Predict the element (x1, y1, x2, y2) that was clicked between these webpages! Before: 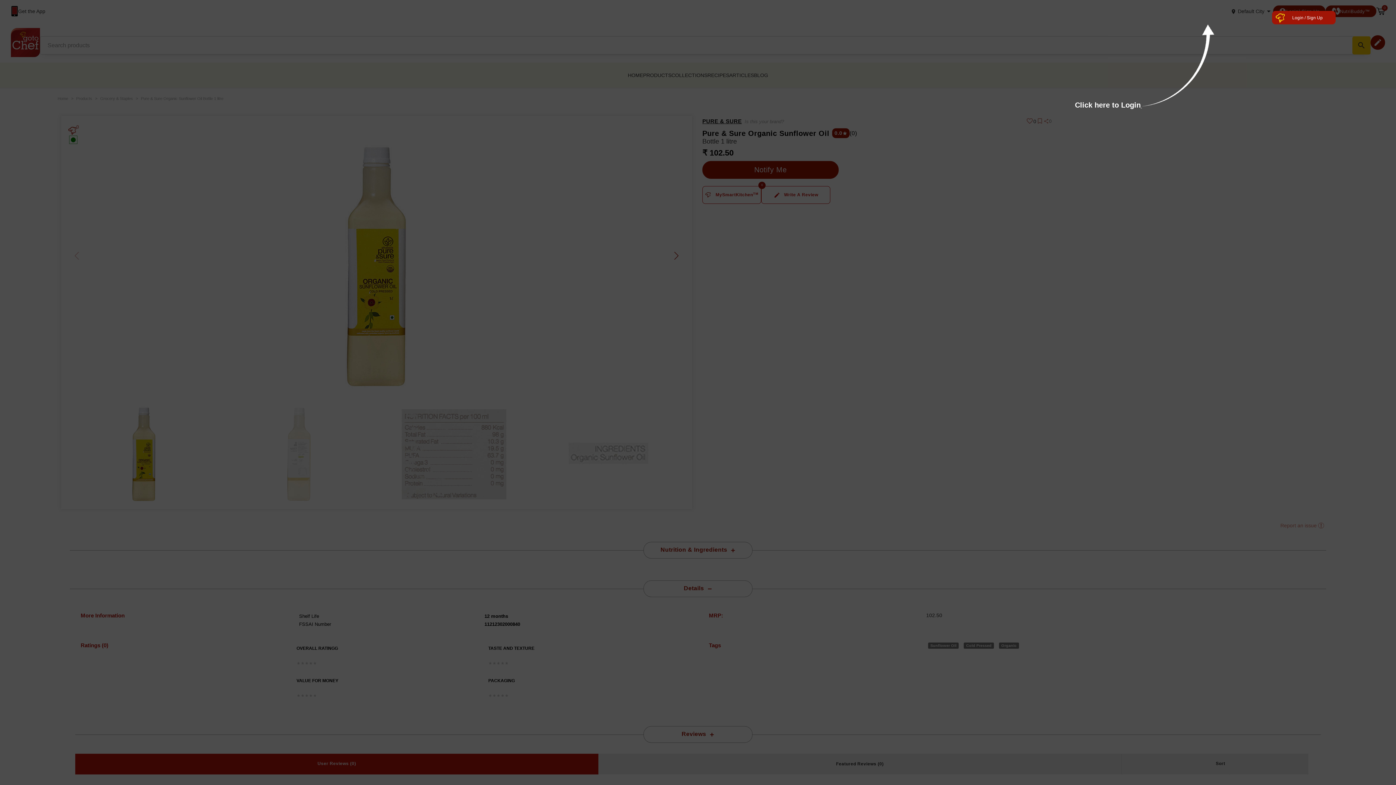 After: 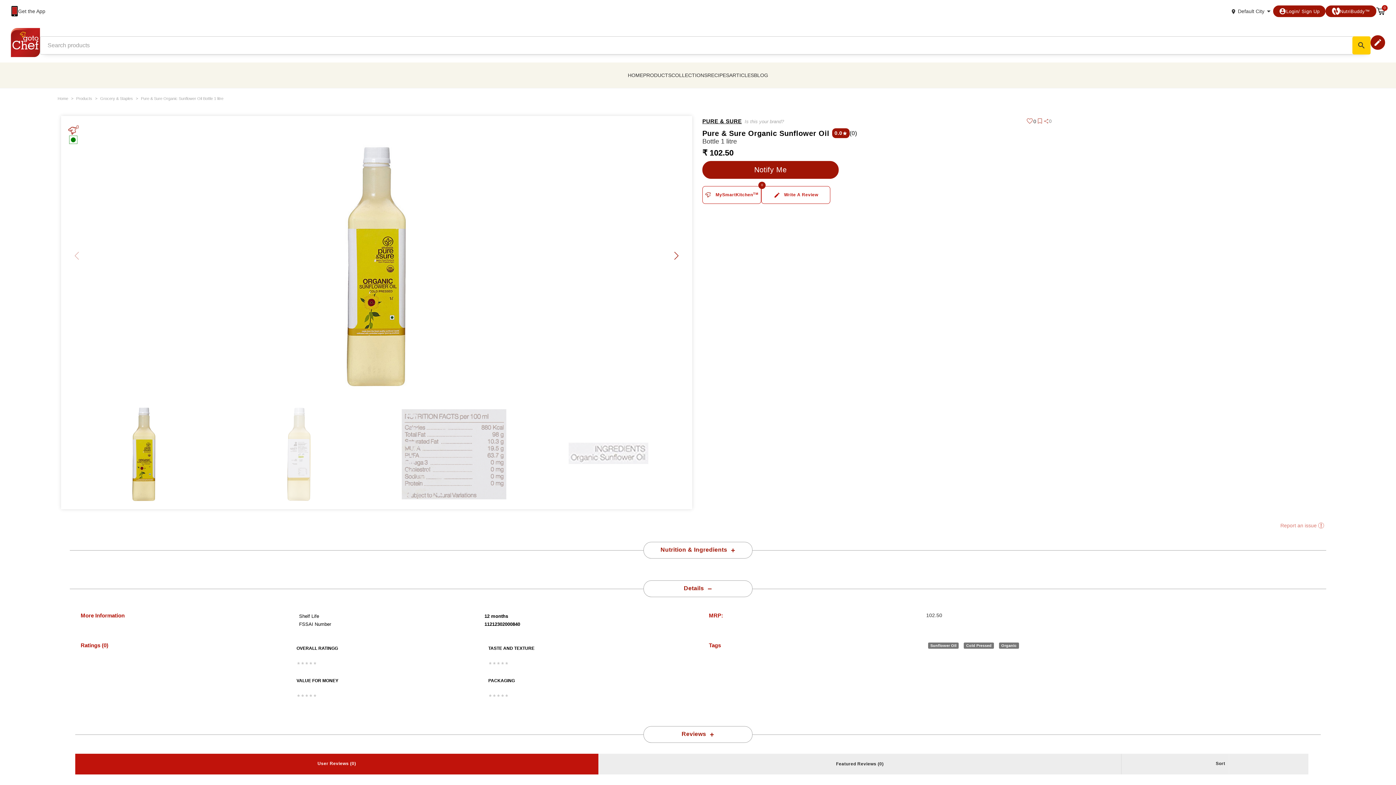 Action: label: Login / Sign Up bbox: (1272, 10, 1336, 24)